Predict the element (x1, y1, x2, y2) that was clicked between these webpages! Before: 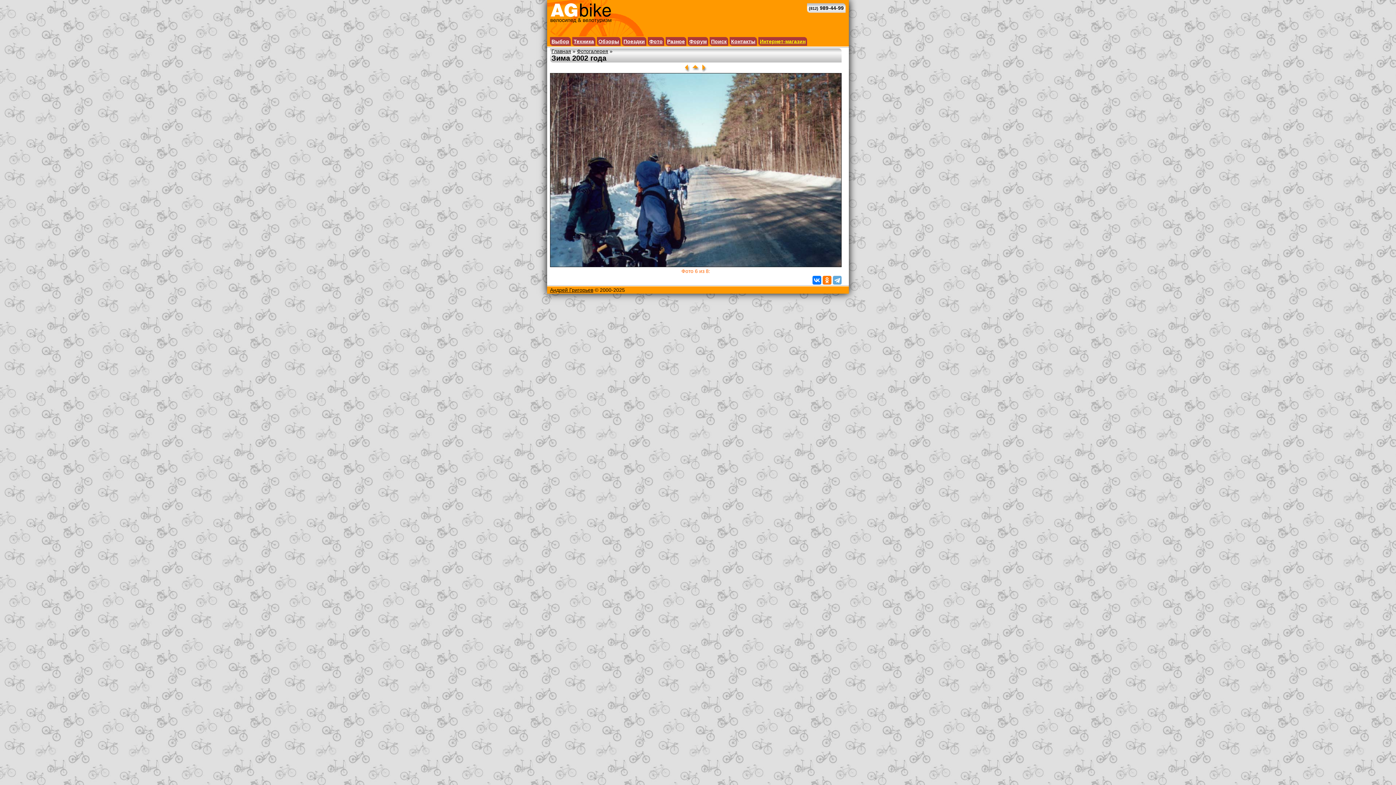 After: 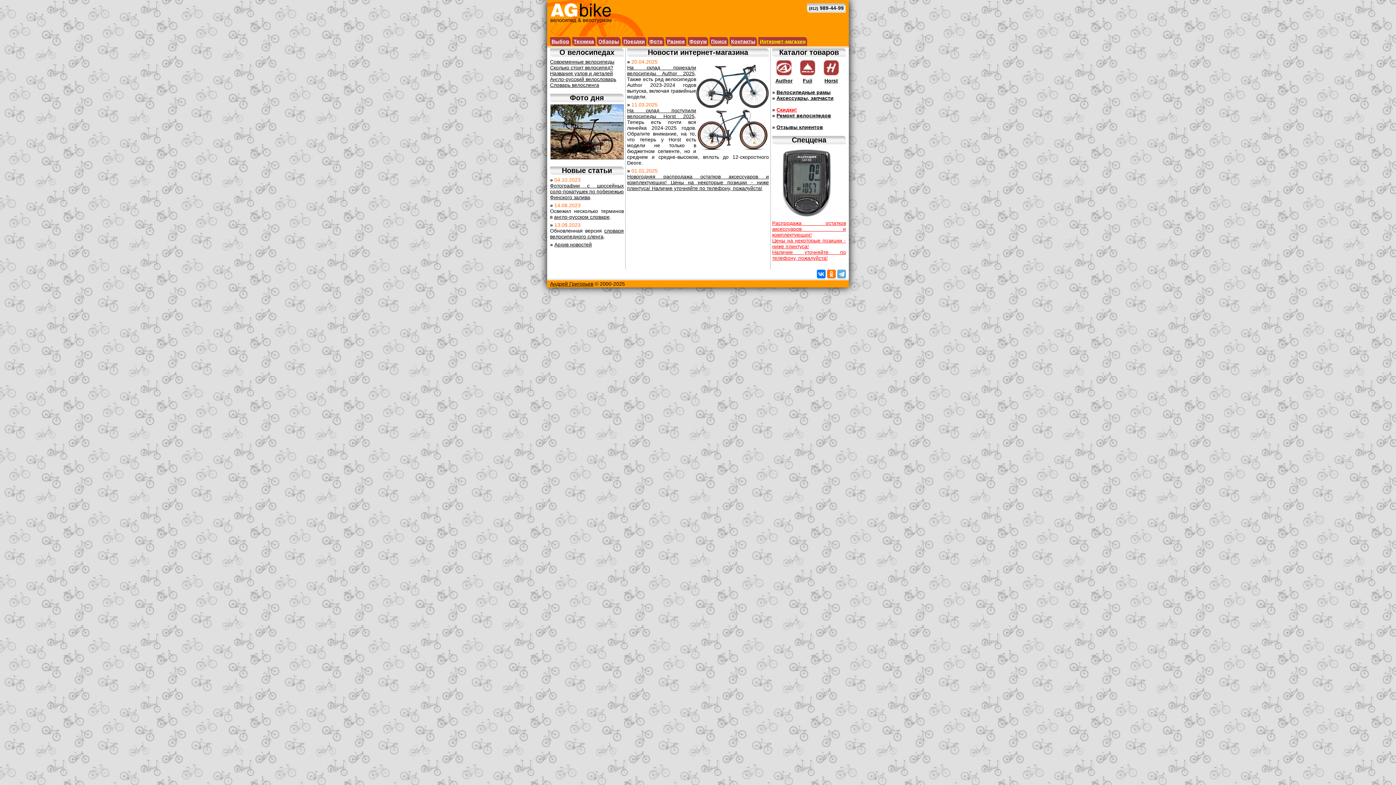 Action: label: Главная bbox: (551, 48, 571, 54)